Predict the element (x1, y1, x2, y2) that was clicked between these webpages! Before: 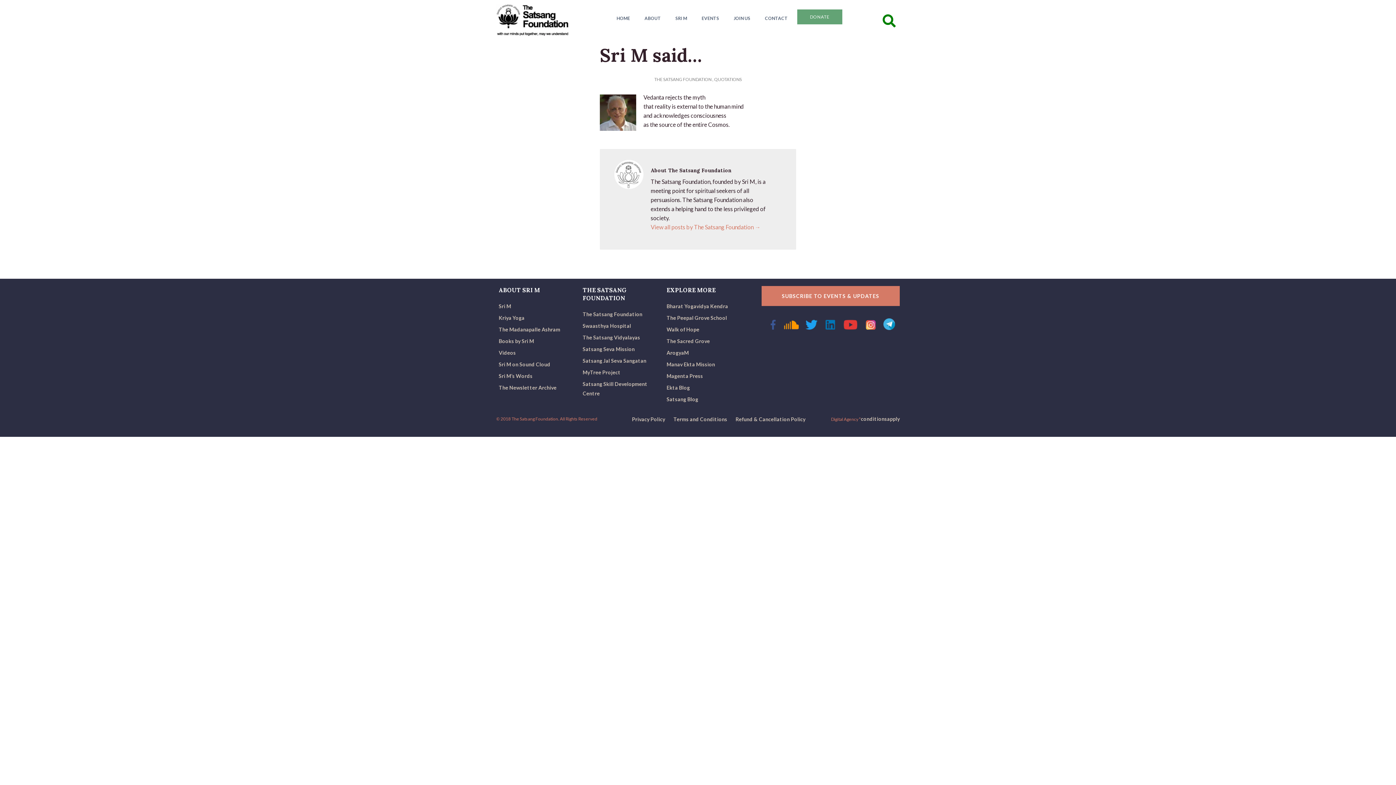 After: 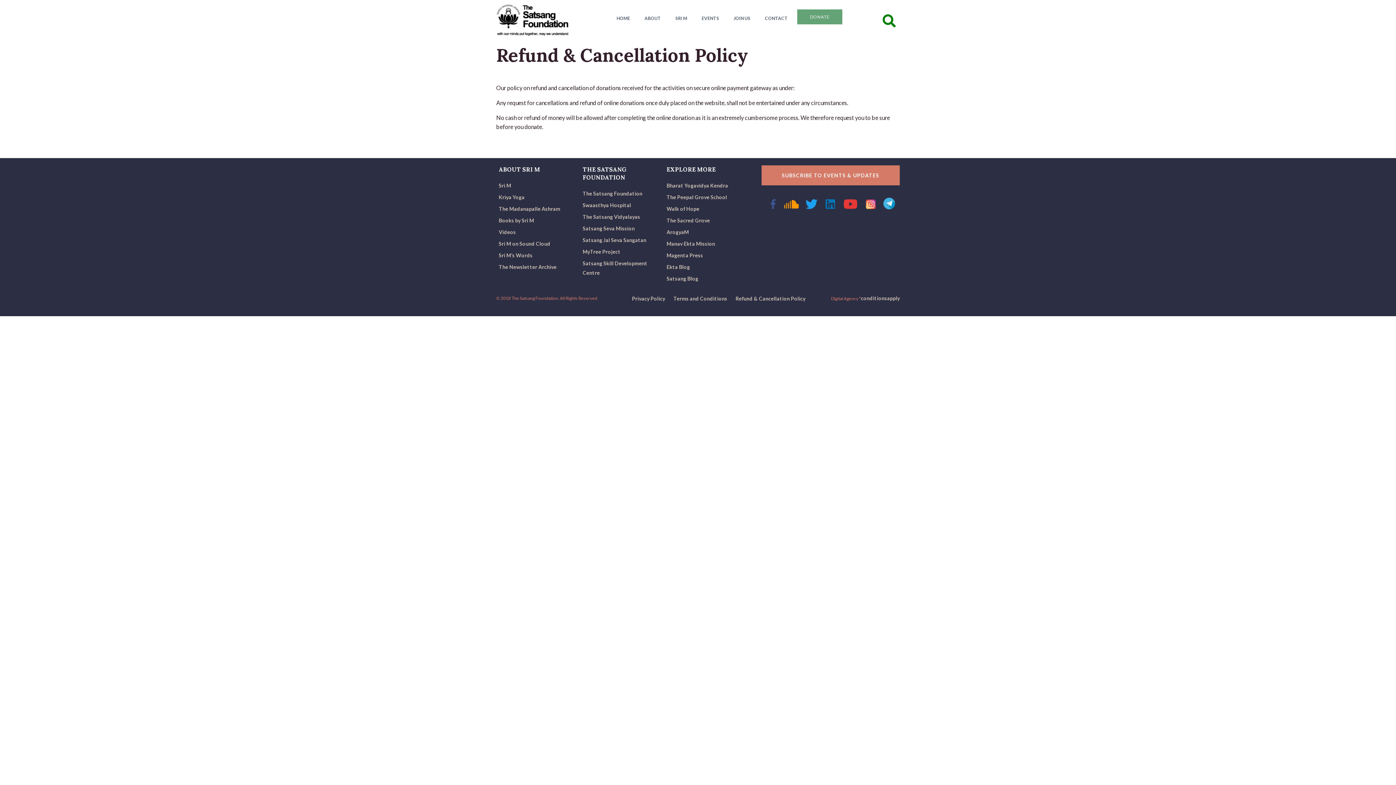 Action: bbox: (735, 416, 805, 422) label: Refund & Cancellation Policy